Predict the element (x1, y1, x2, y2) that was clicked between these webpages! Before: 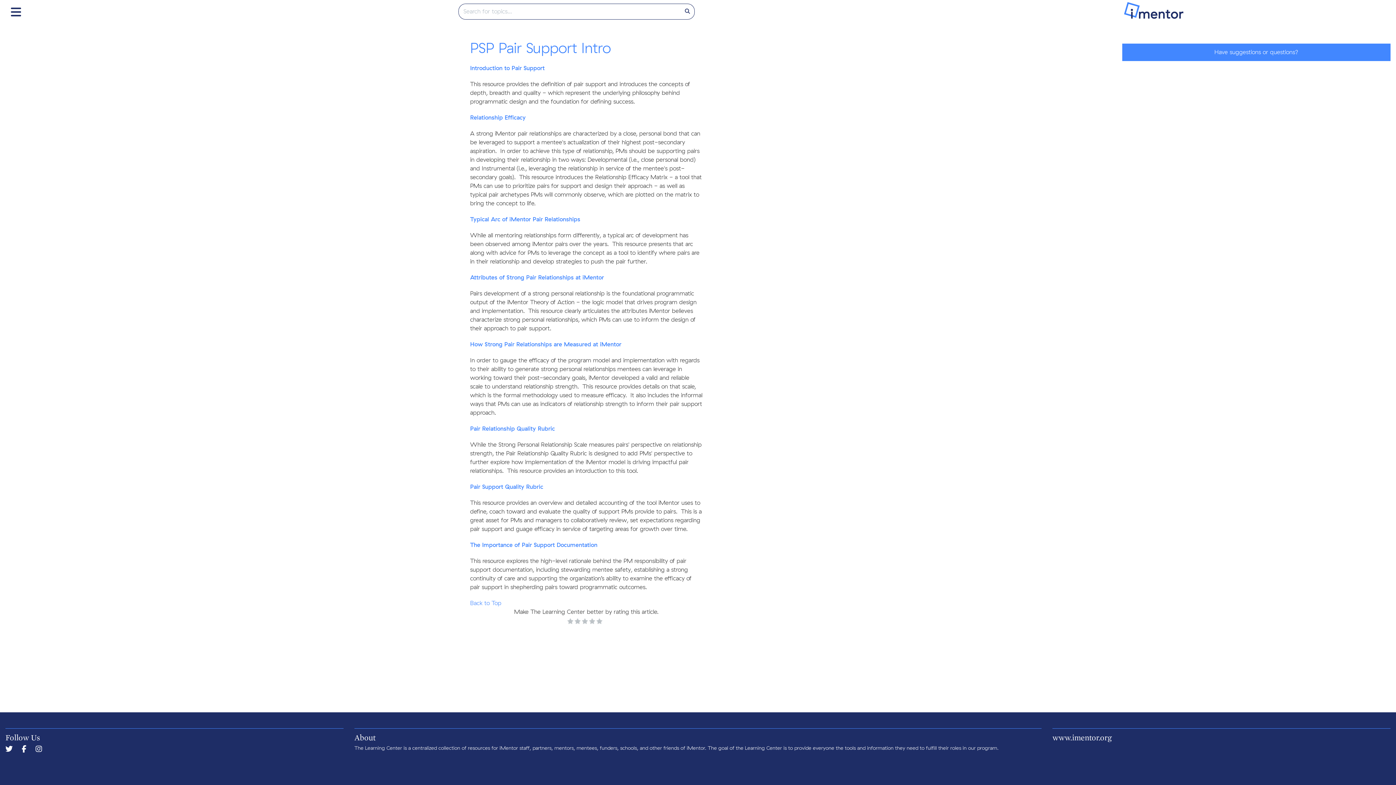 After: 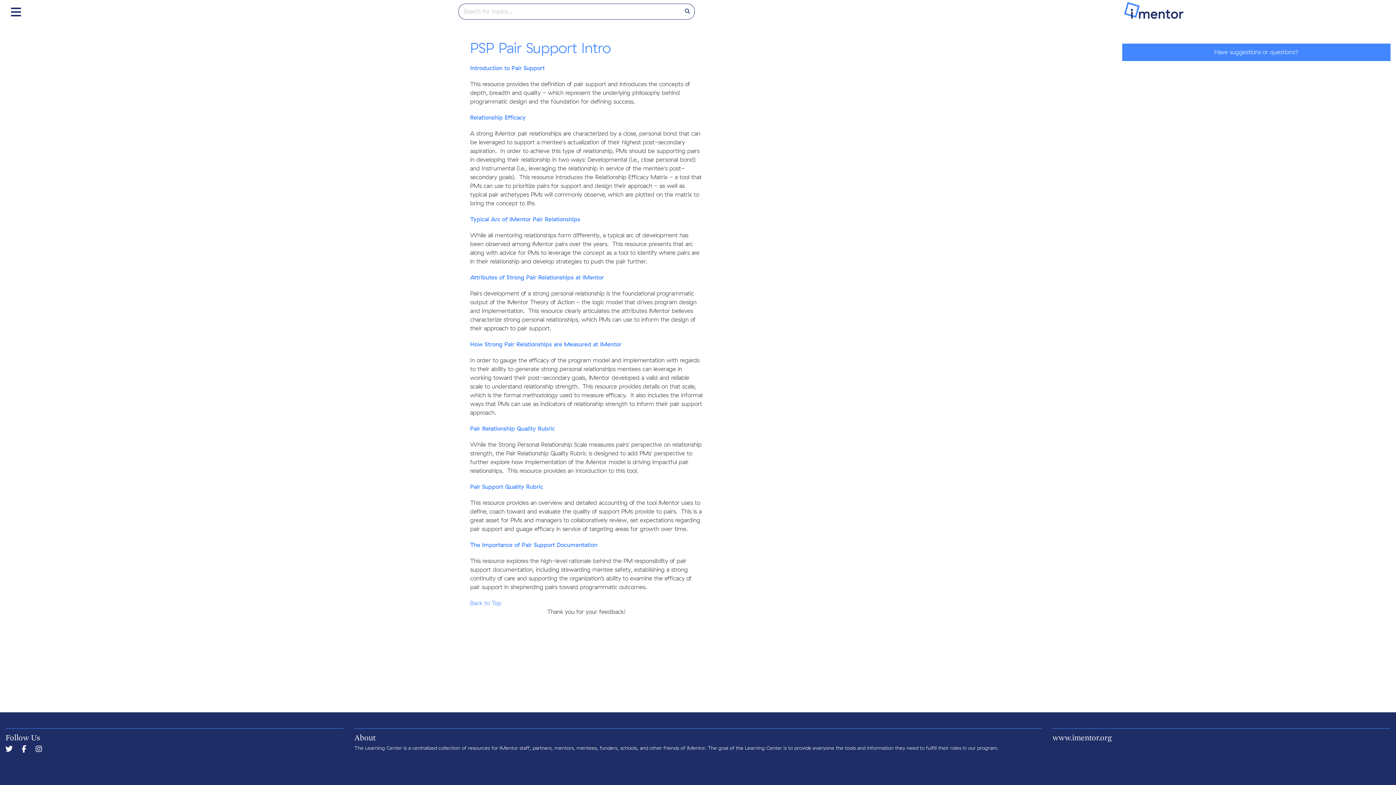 Action: bbox: (581, 618, 589, 625)